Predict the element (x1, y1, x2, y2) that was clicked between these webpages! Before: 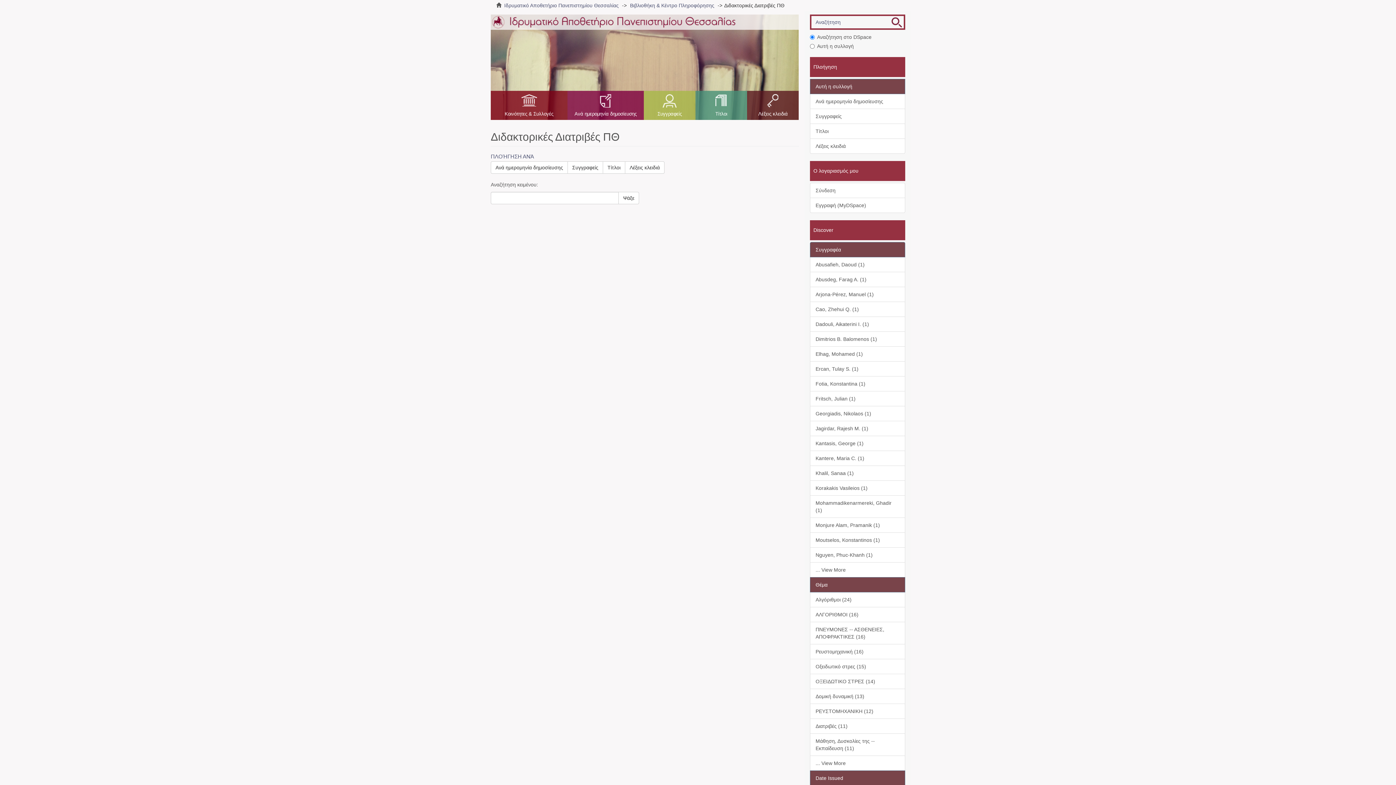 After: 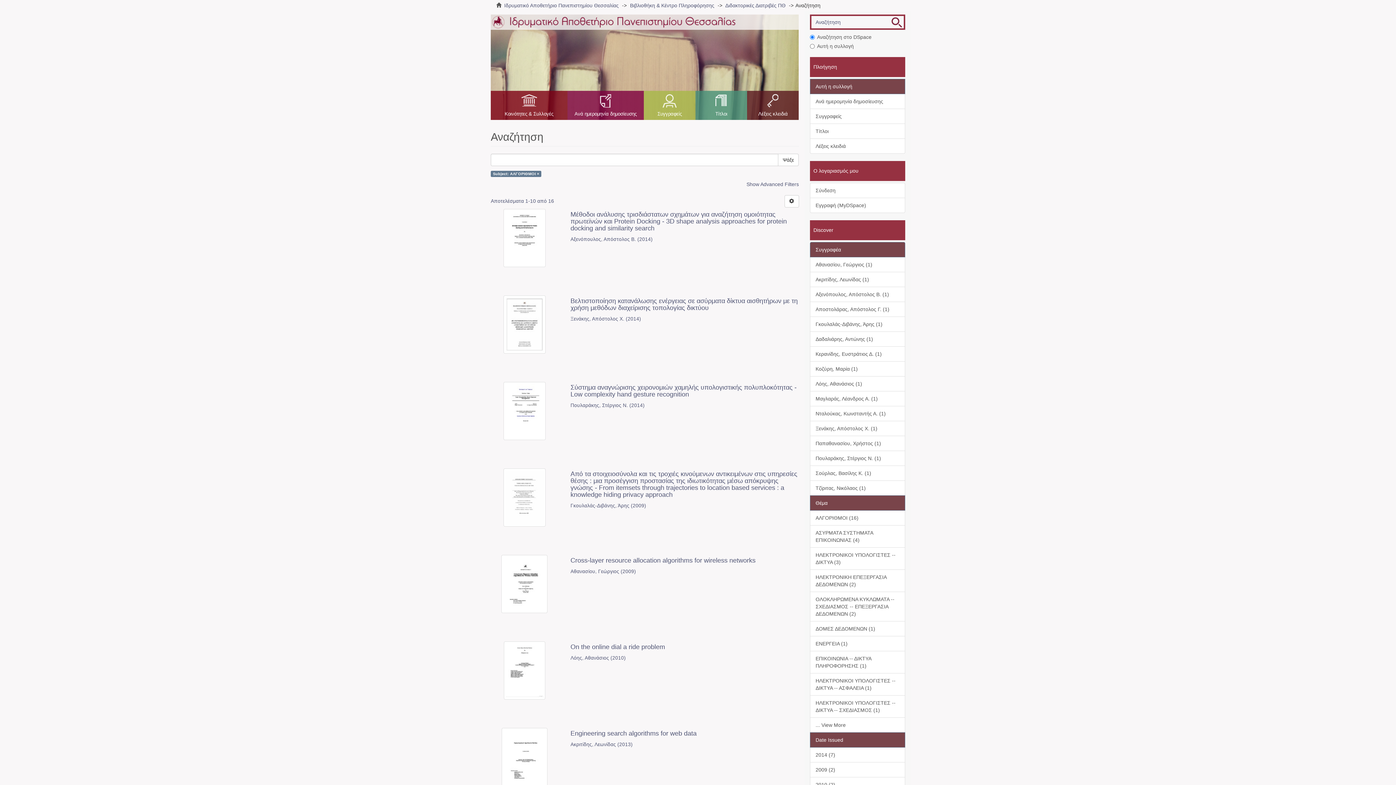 Action: label: ΑΛΓΟΡΙΘΜΟΙ (16) bbox: (810, 607, 905, 622)